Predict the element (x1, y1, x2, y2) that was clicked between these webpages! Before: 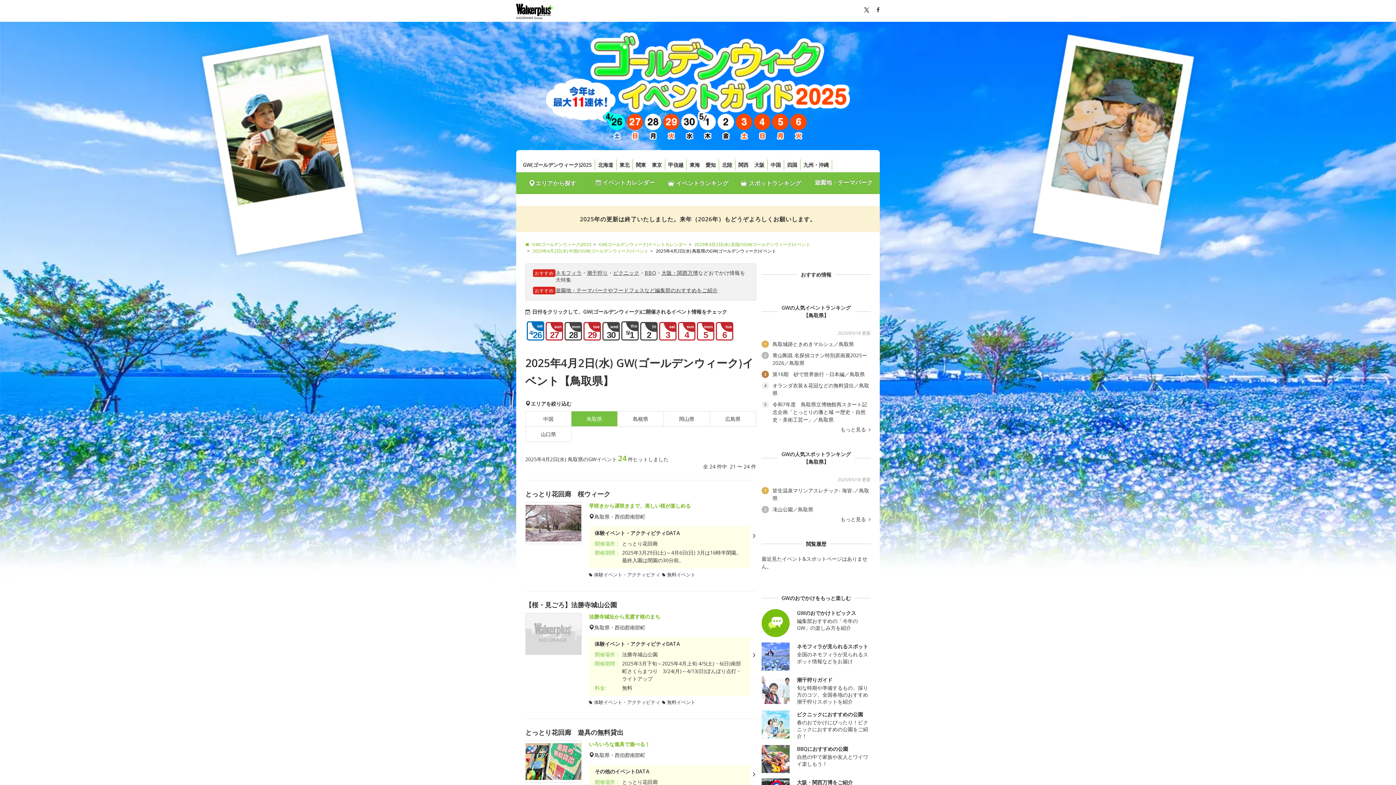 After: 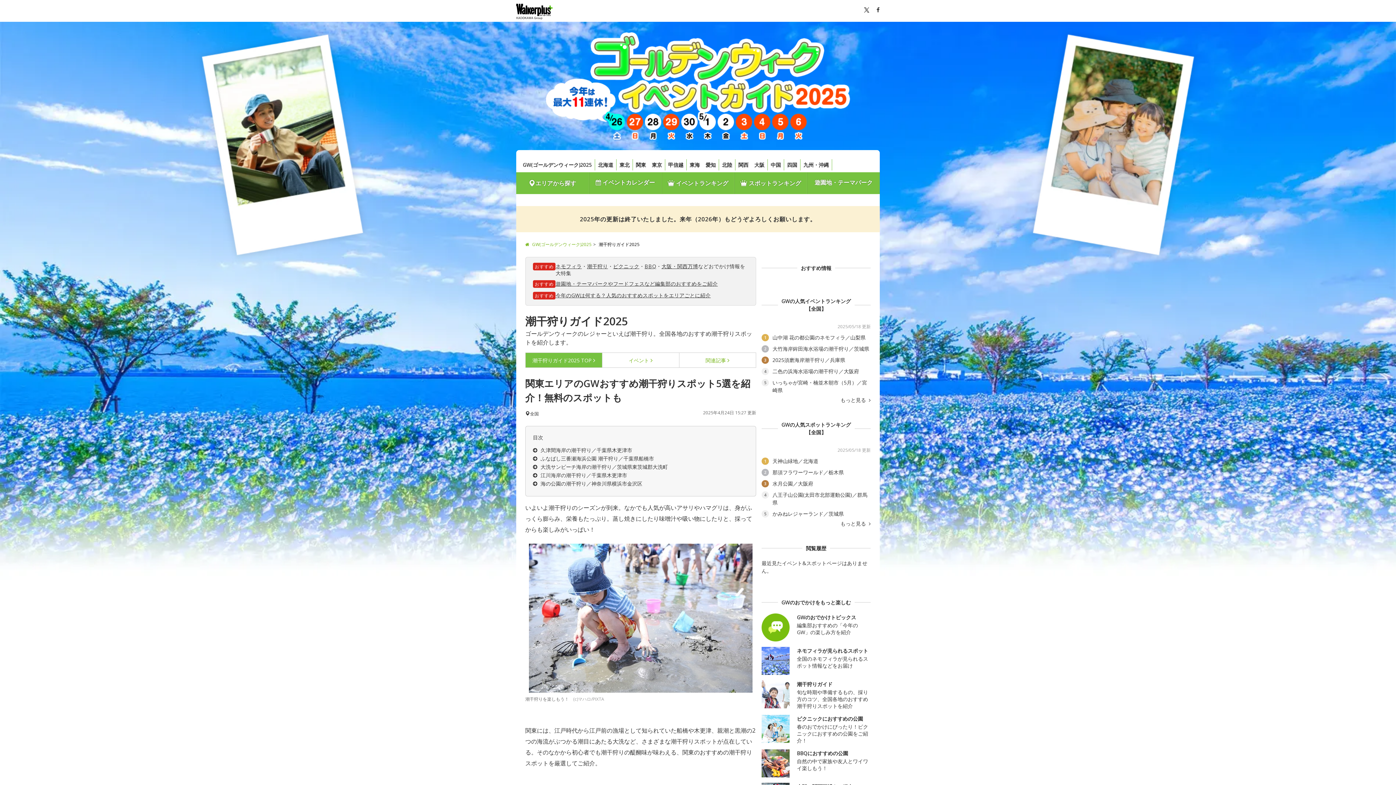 Action: bbox: (587, 269, 608, 276) label: 潮干狩り